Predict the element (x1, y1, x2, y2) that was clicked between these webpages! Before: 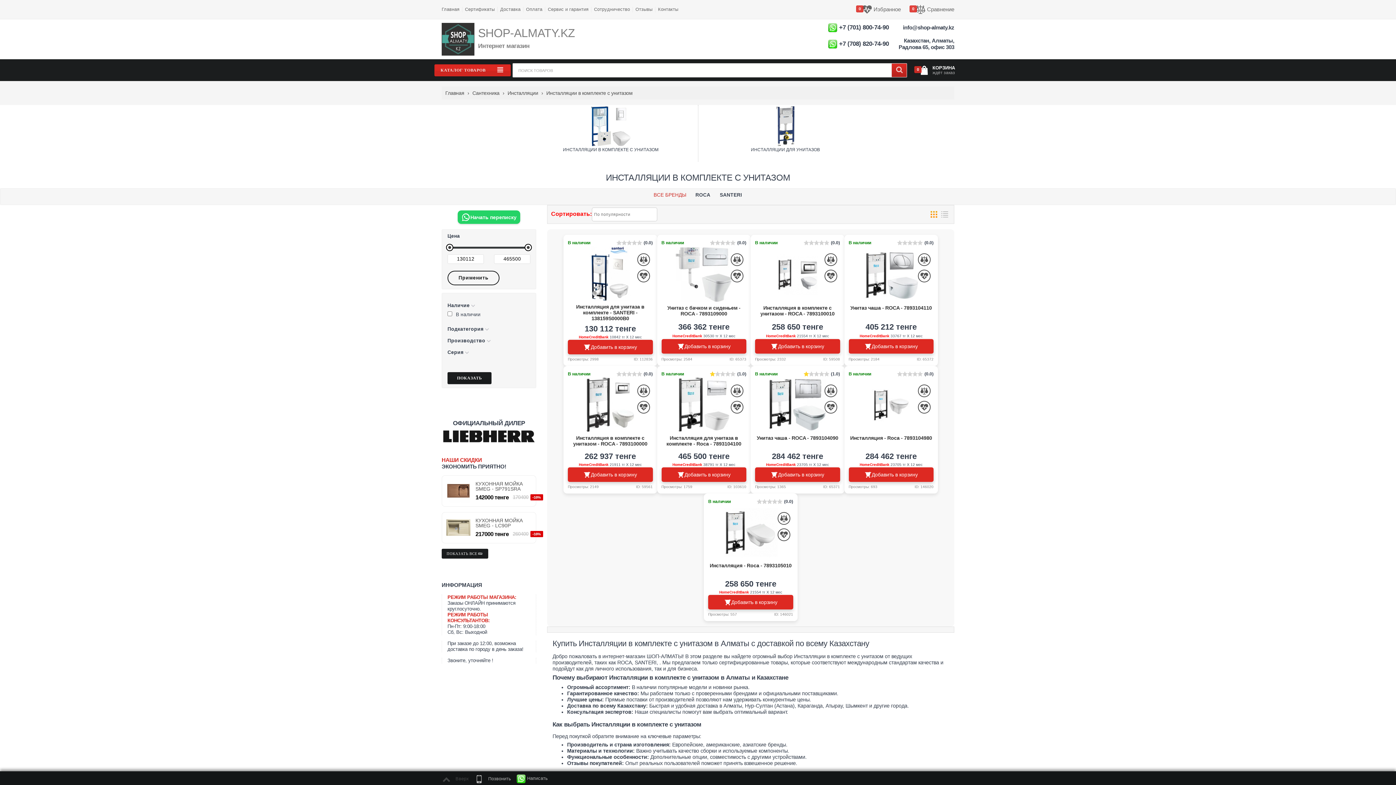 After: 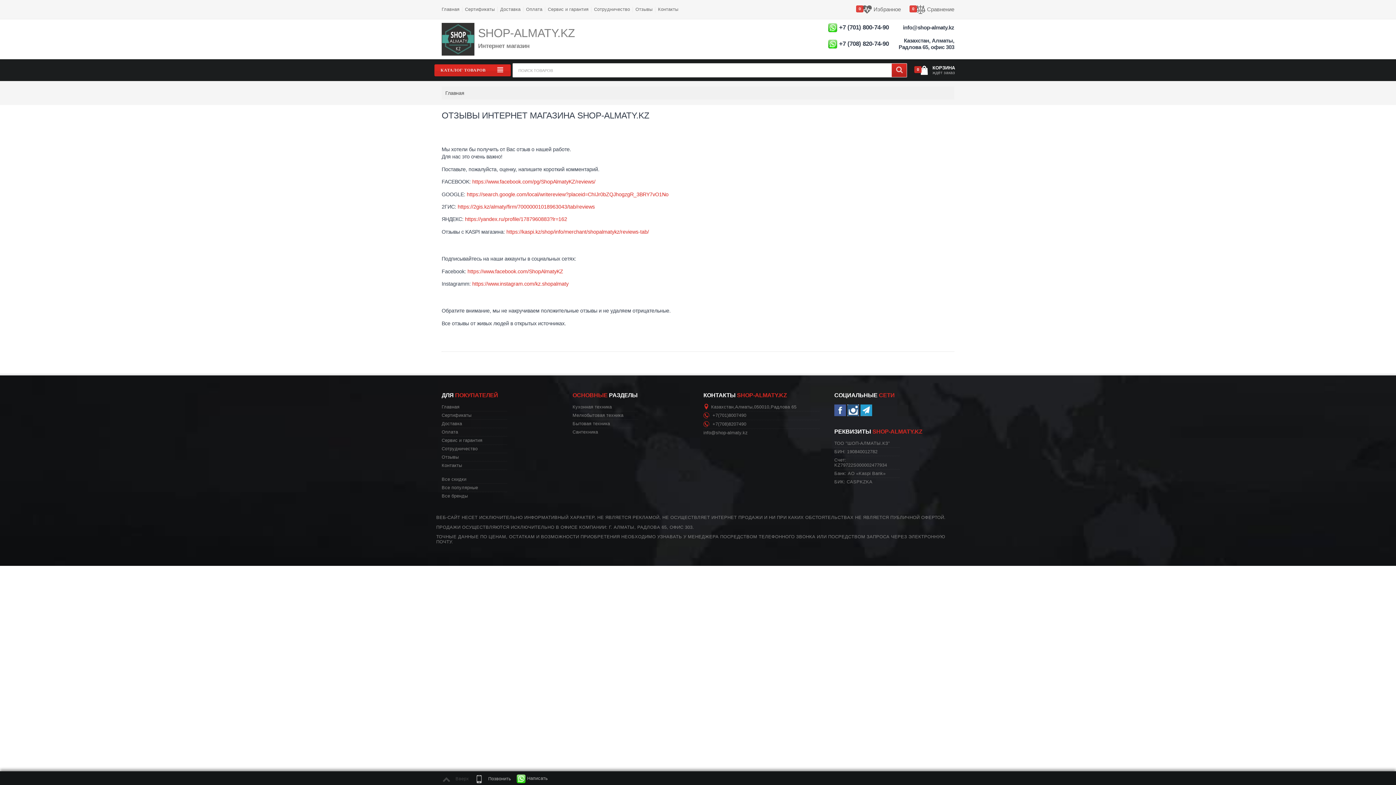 Action: label: Отзывы bbox: (632, 6, 655, 12)